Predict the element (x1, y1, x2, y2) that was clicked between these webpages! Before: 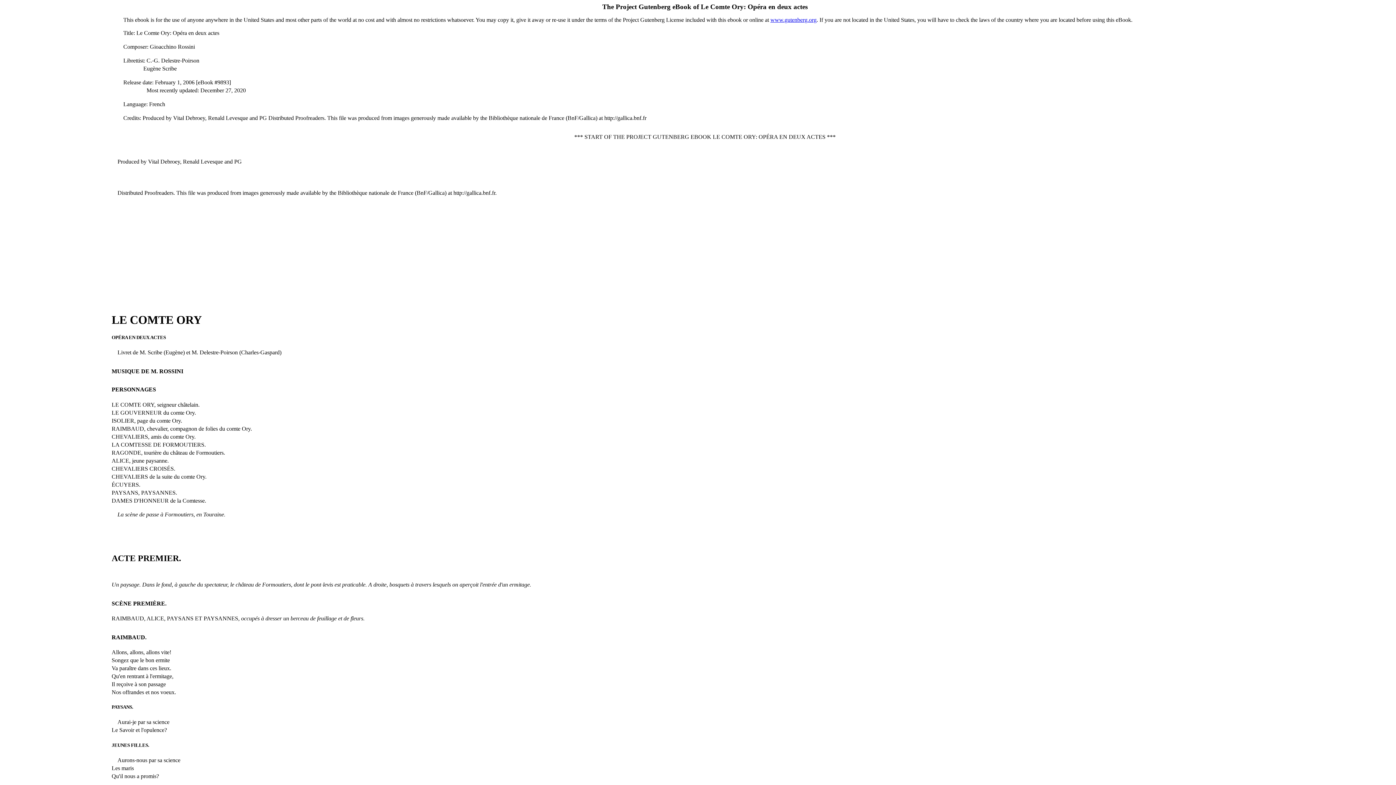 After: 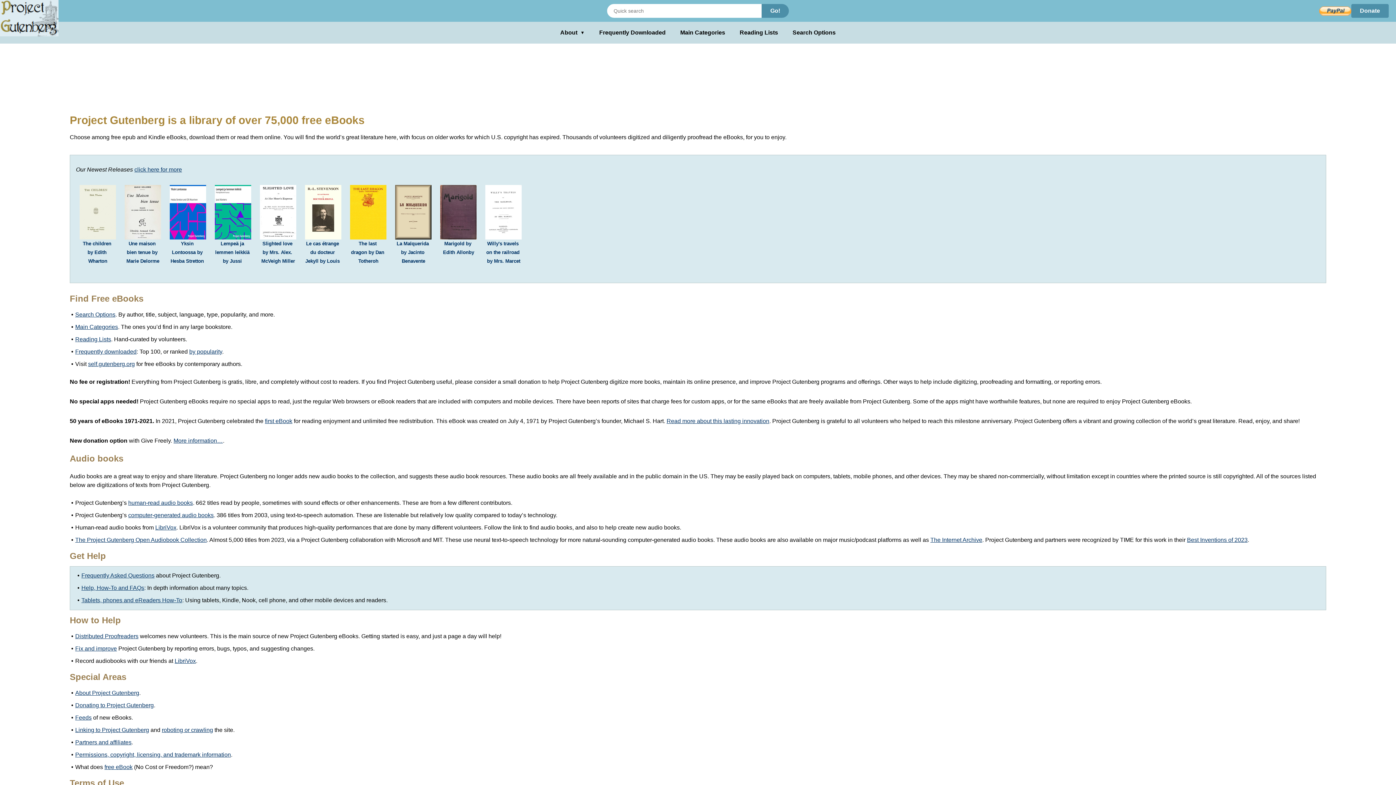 Action: bbox: (770, 16, 816, 22) label: www.gutenberg.org